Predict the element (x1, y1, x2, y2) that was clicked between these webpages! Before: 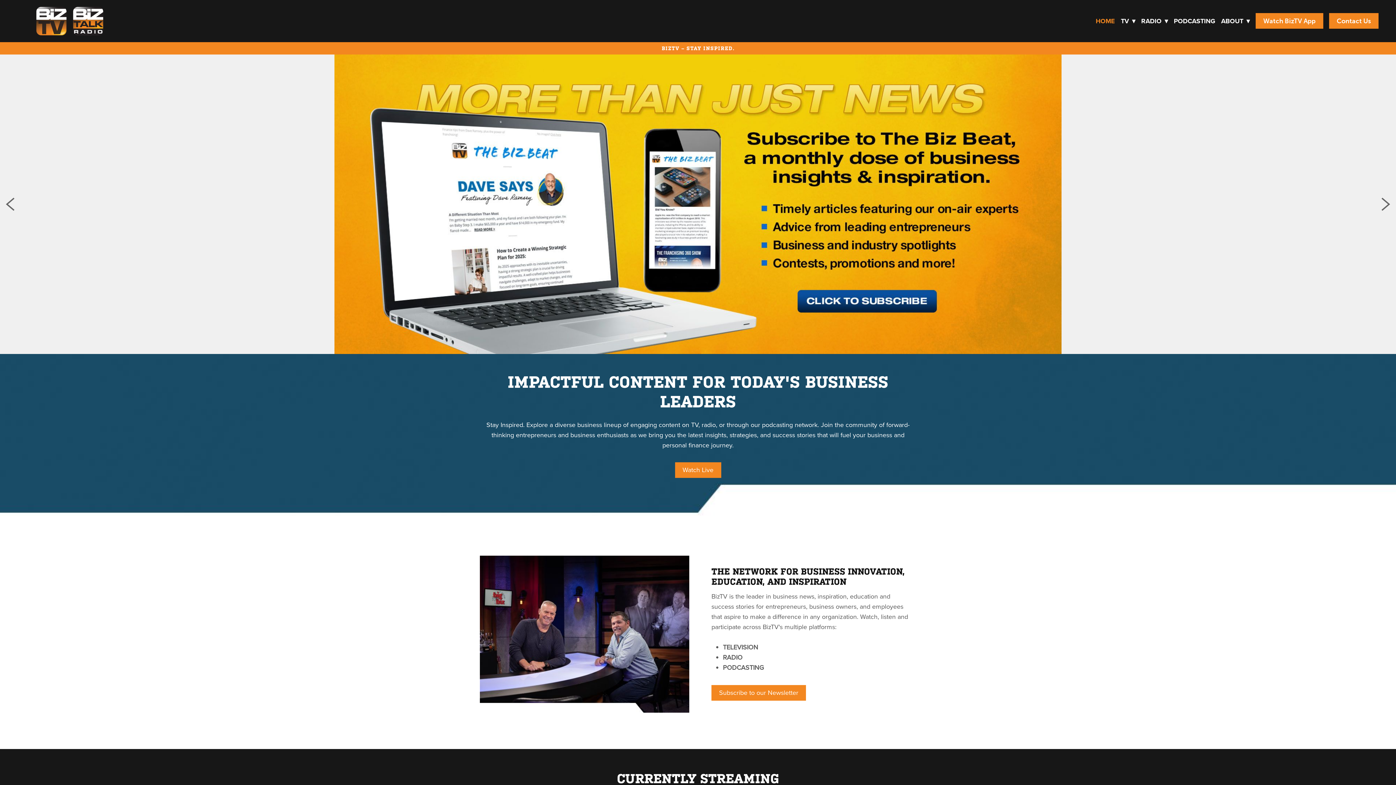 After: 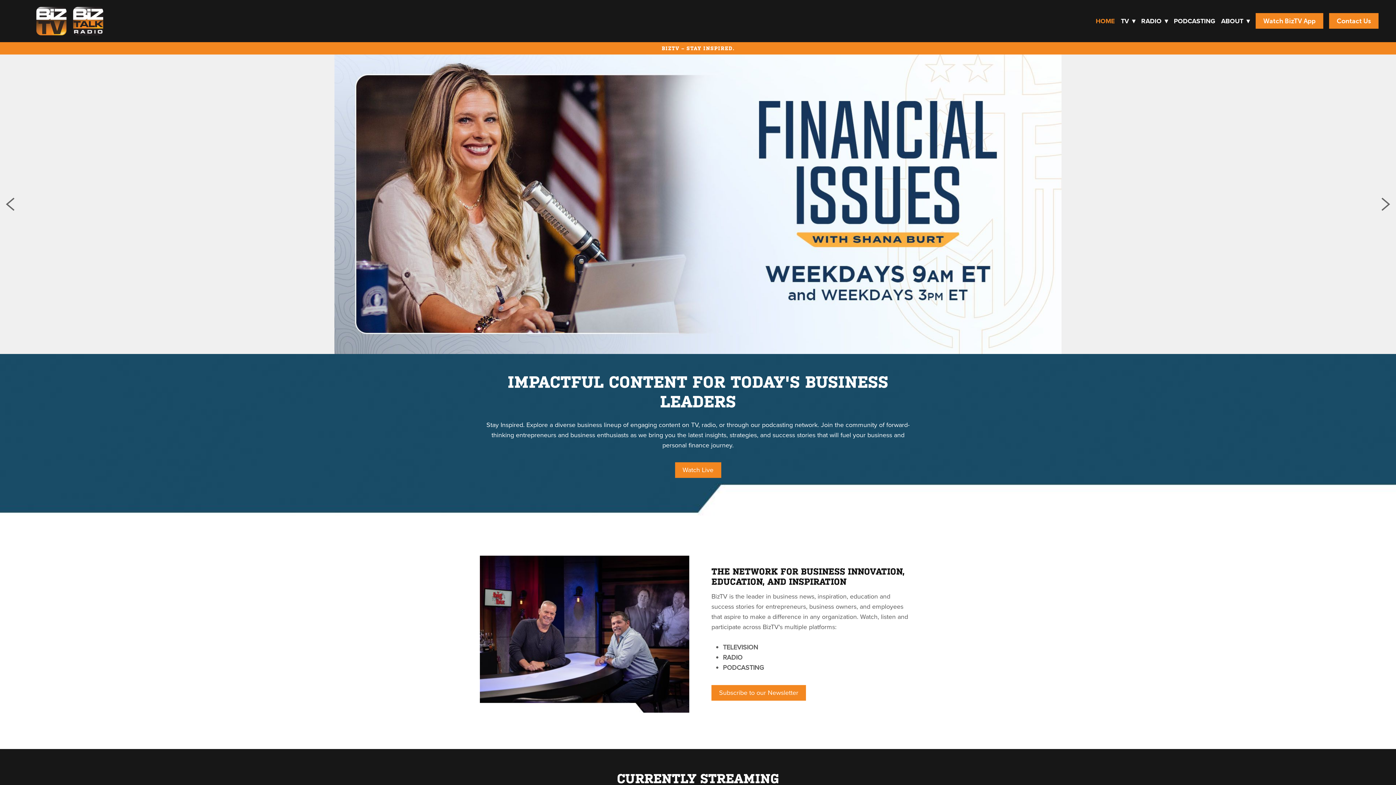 Action: bbox: (1376, 54, 1396, 354) label: Next